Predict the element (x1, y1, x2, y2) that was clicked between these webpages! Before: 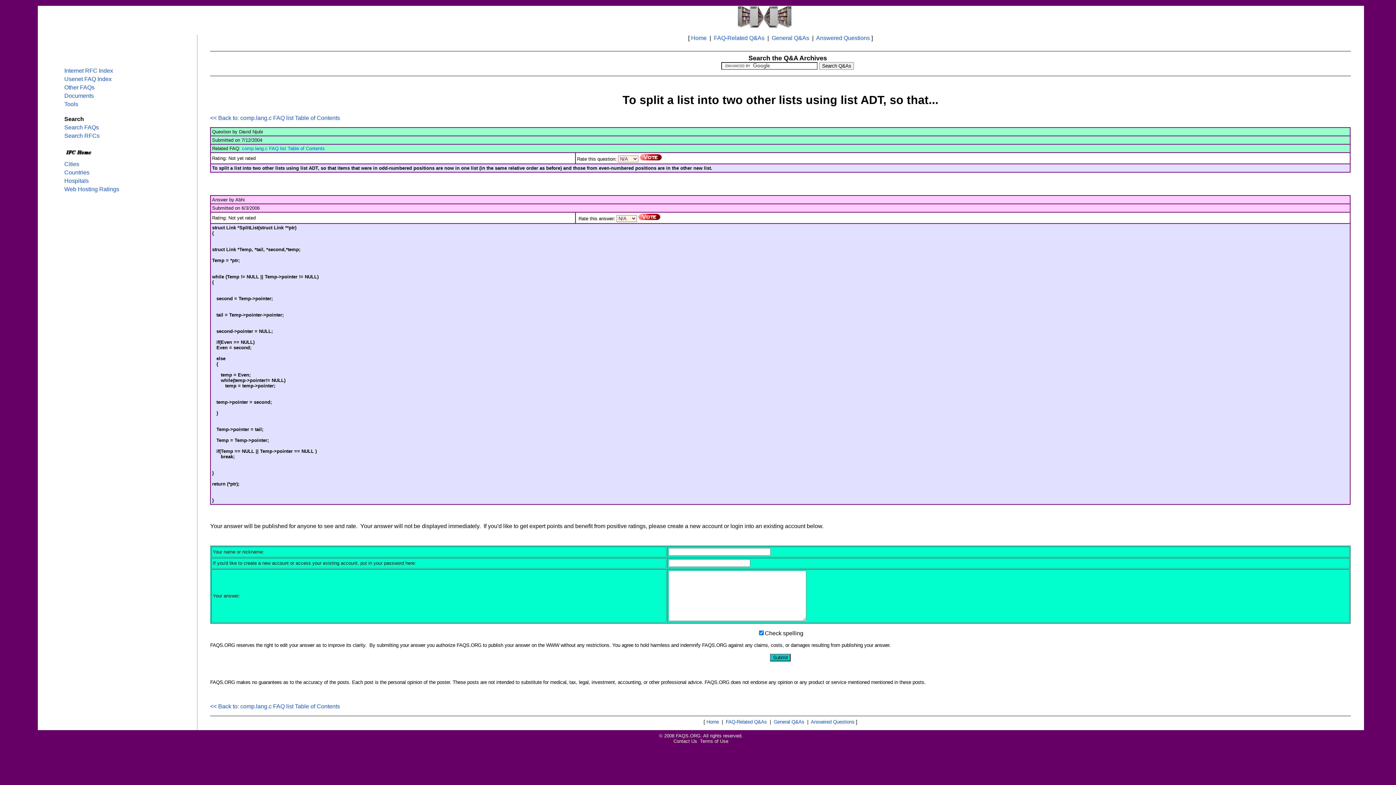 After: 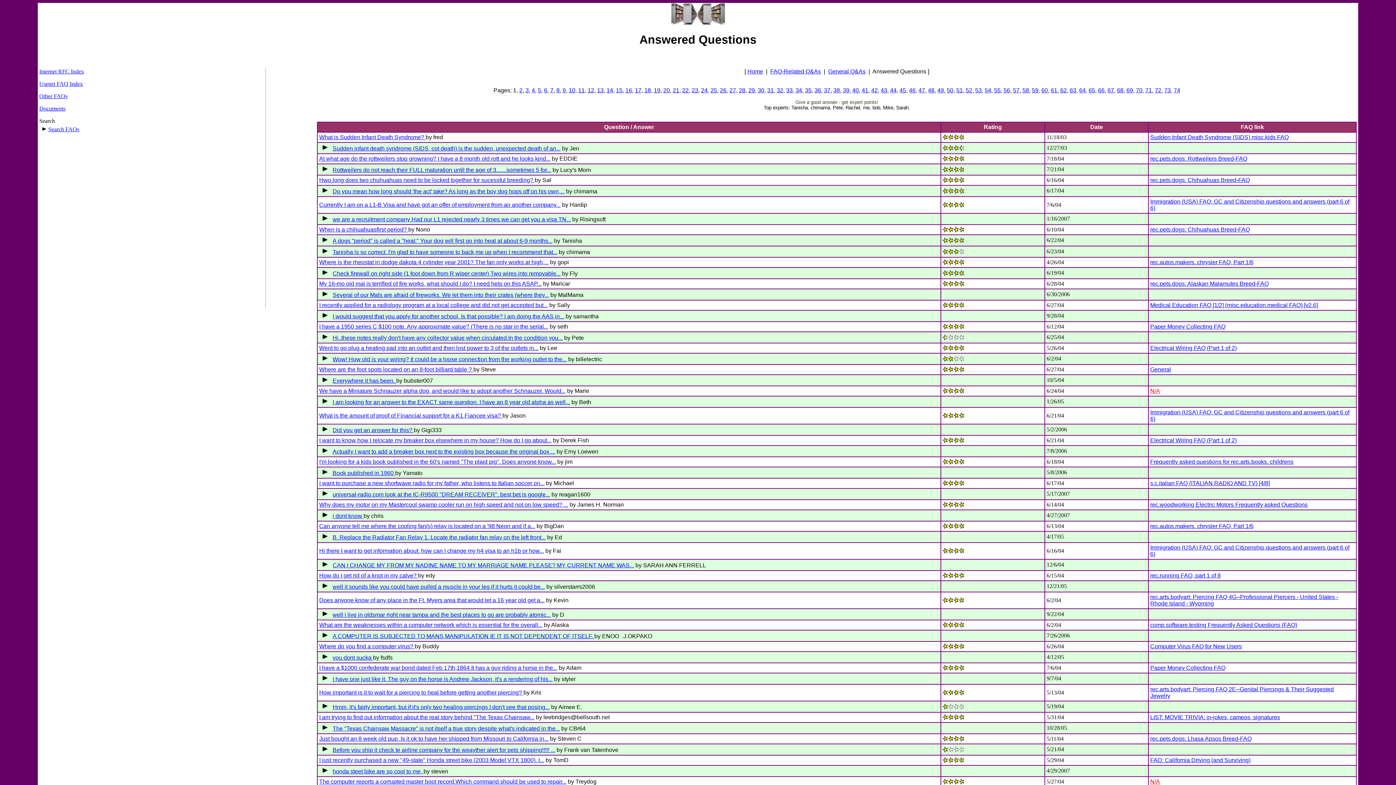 Action: bbox: (811, 719, 854, 725) label: Answered Questions